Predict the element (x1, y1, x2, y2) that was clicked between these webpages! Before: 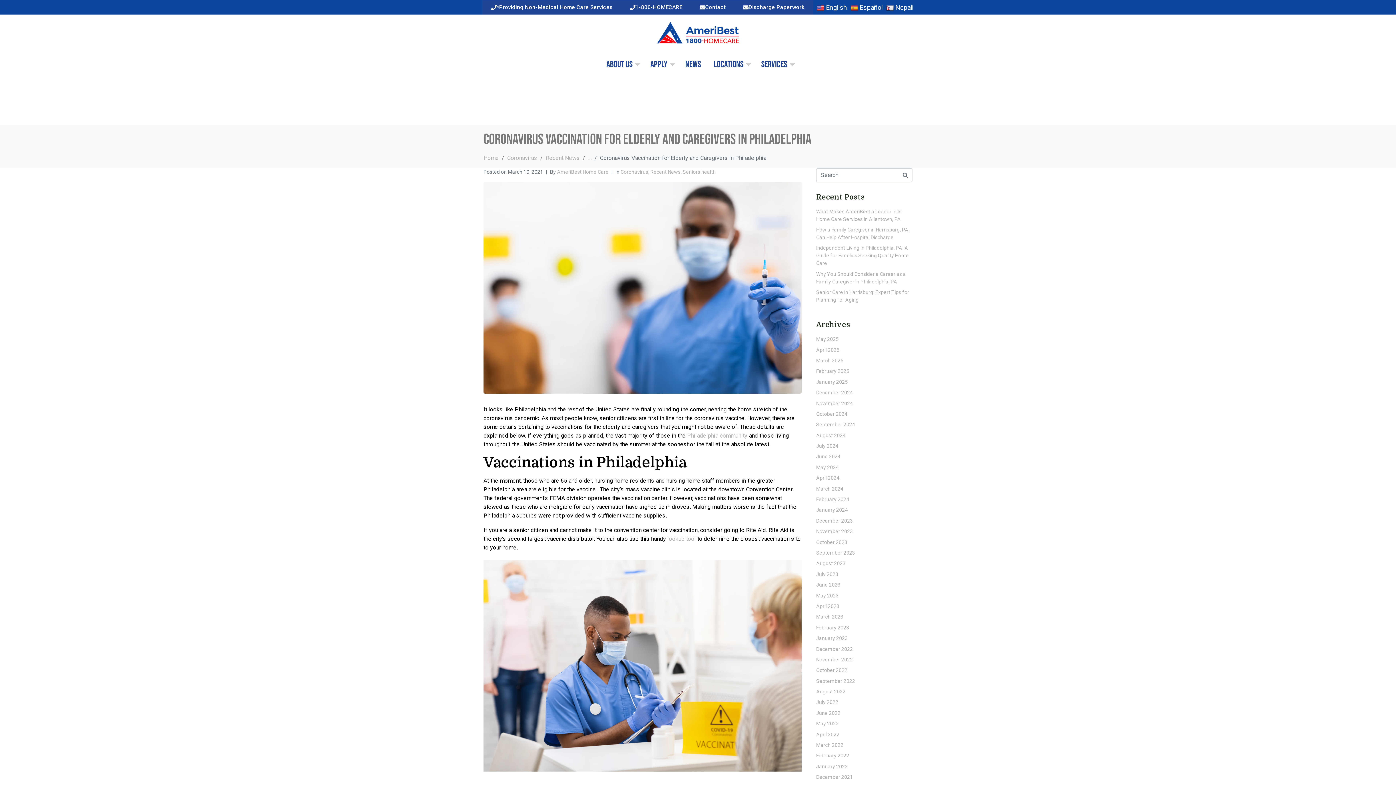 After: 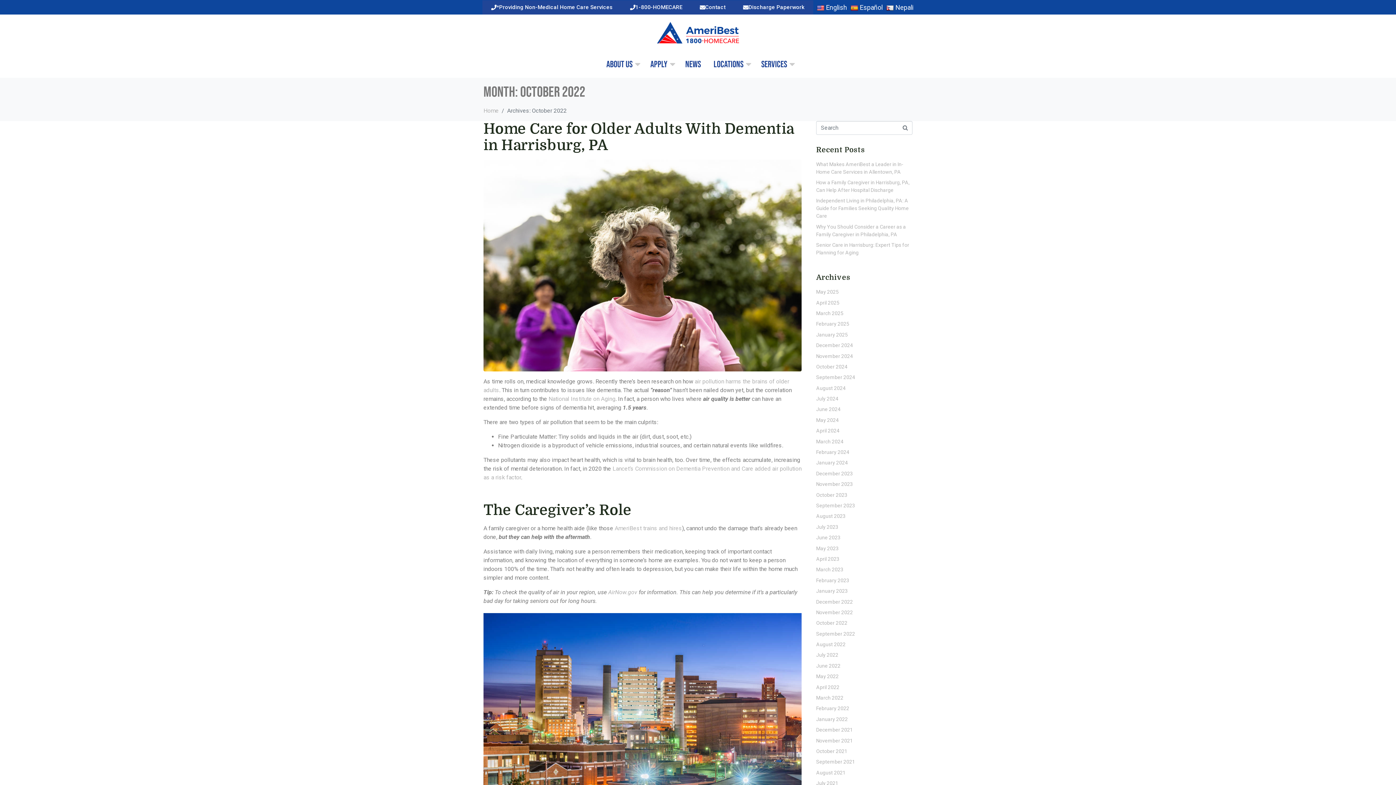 Action: label: October 2022 bbox: (816, 667, 847, 673)